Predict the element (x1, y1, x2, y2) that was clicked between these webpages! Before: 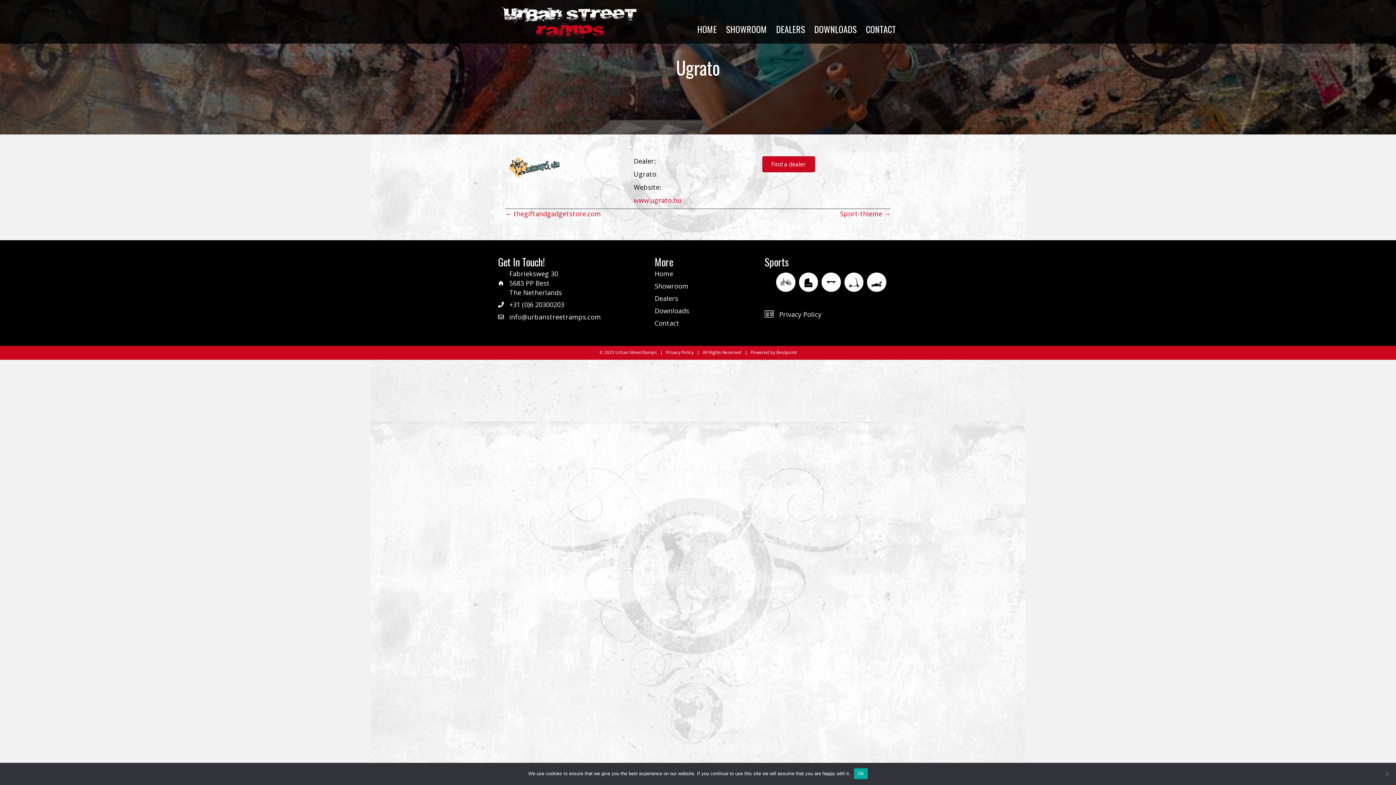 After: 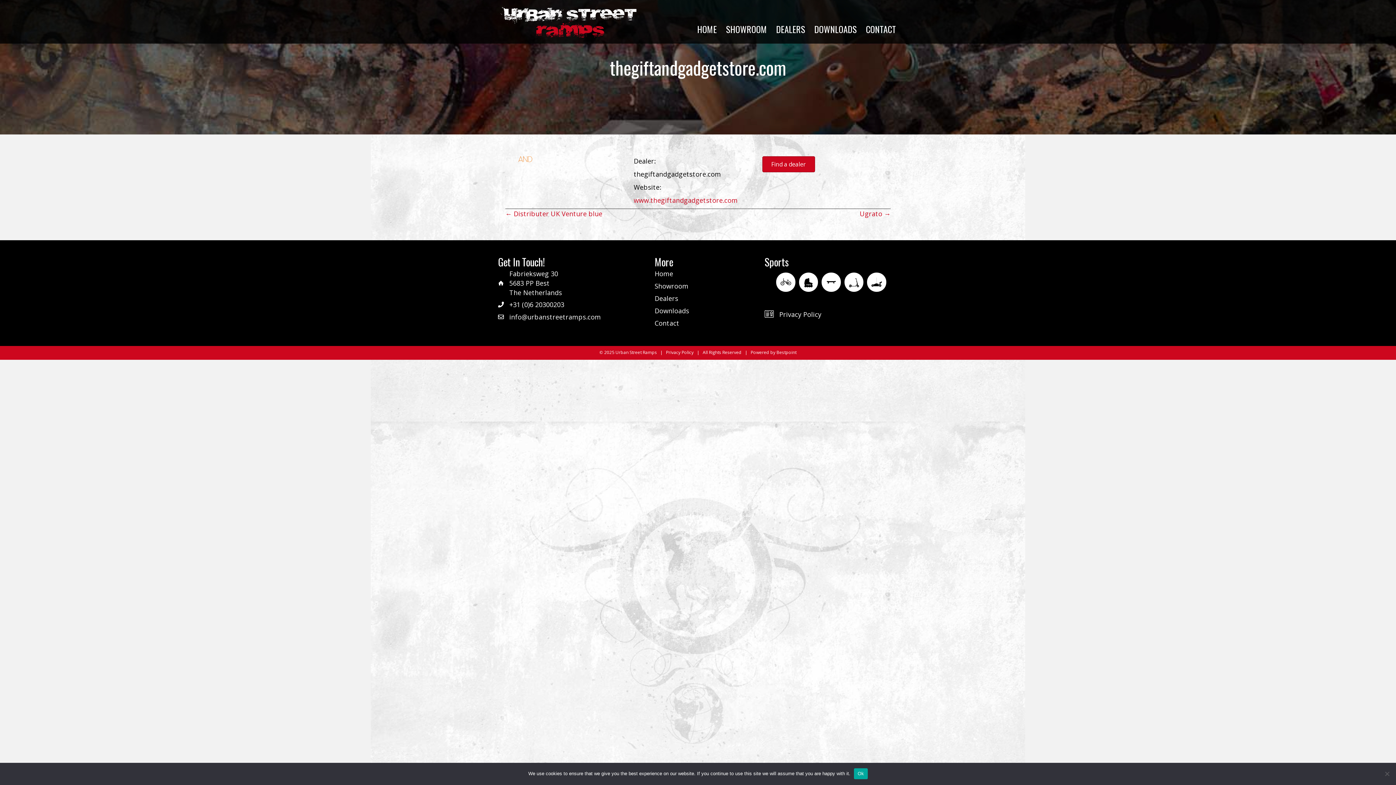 Action: label: ← thegiftandgadgetstore.com bbox: (505, 209, 601, 218)